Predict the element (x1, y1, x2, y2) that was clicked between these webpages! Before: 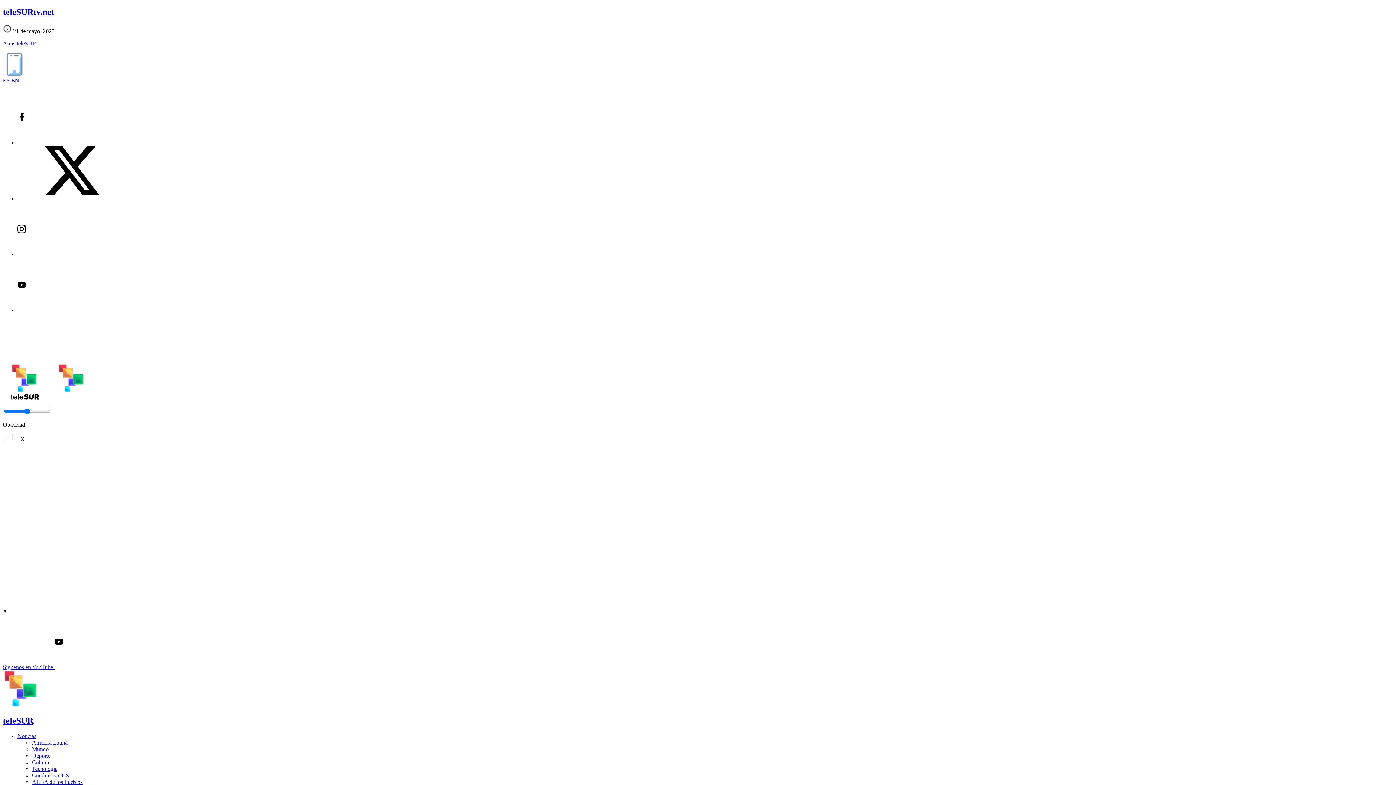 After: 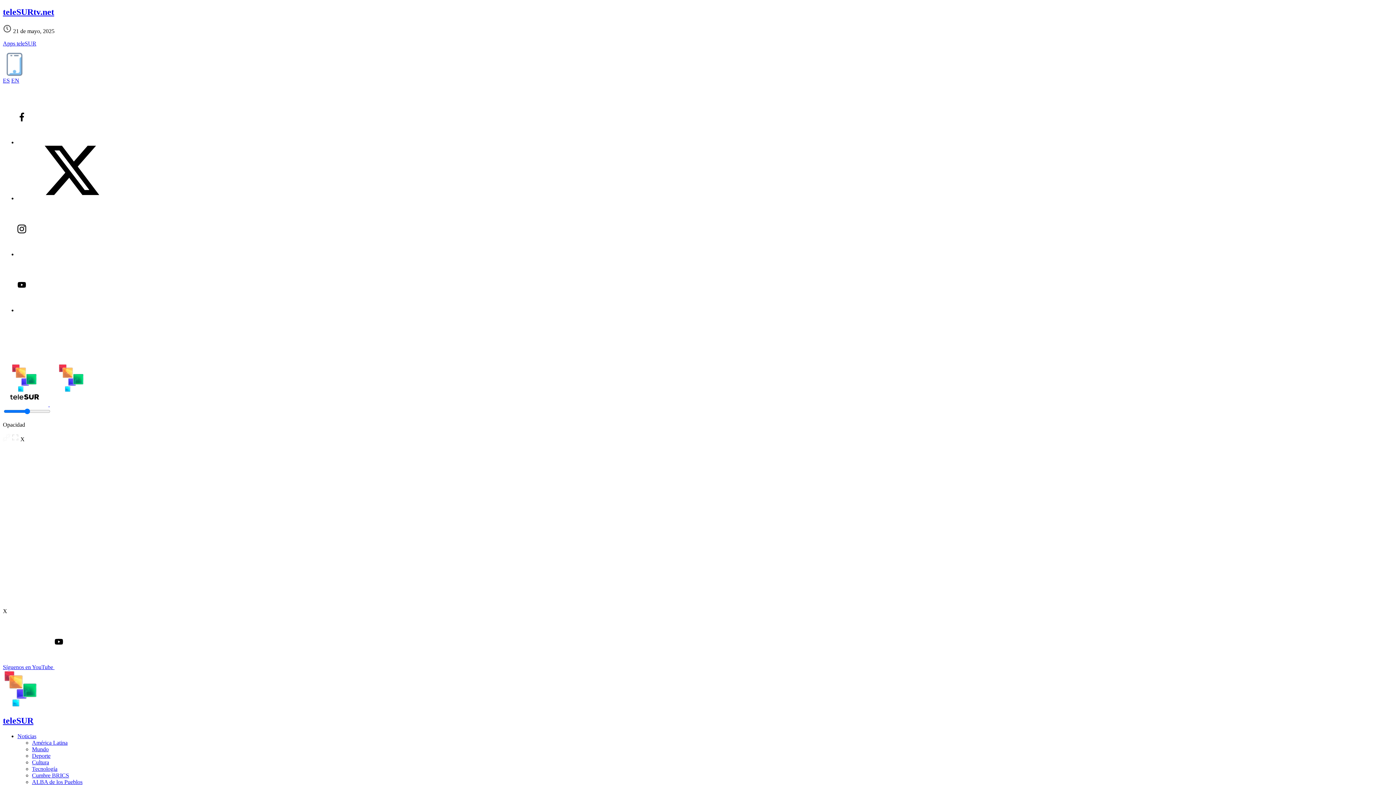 Action: label: Noticias bbox: (17, 733, 36, 739)